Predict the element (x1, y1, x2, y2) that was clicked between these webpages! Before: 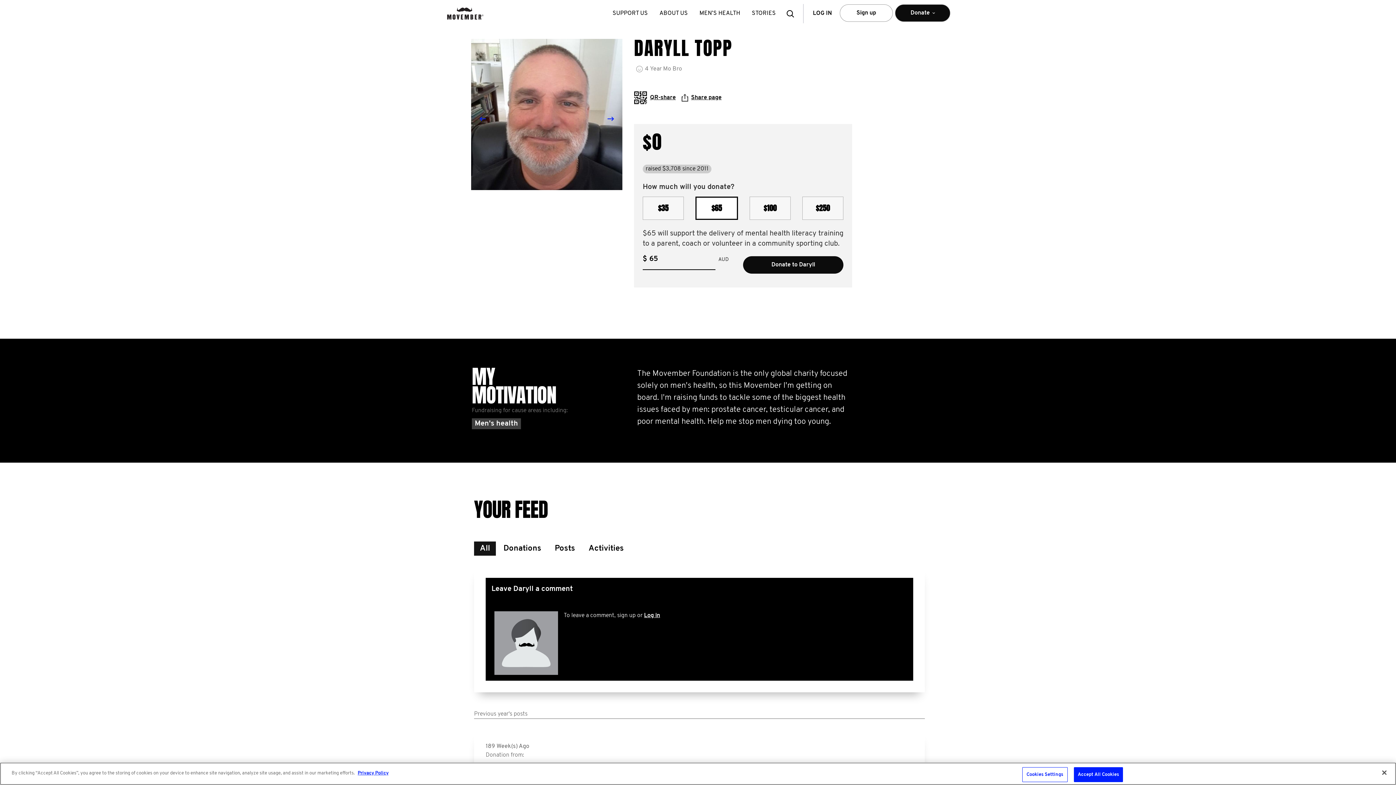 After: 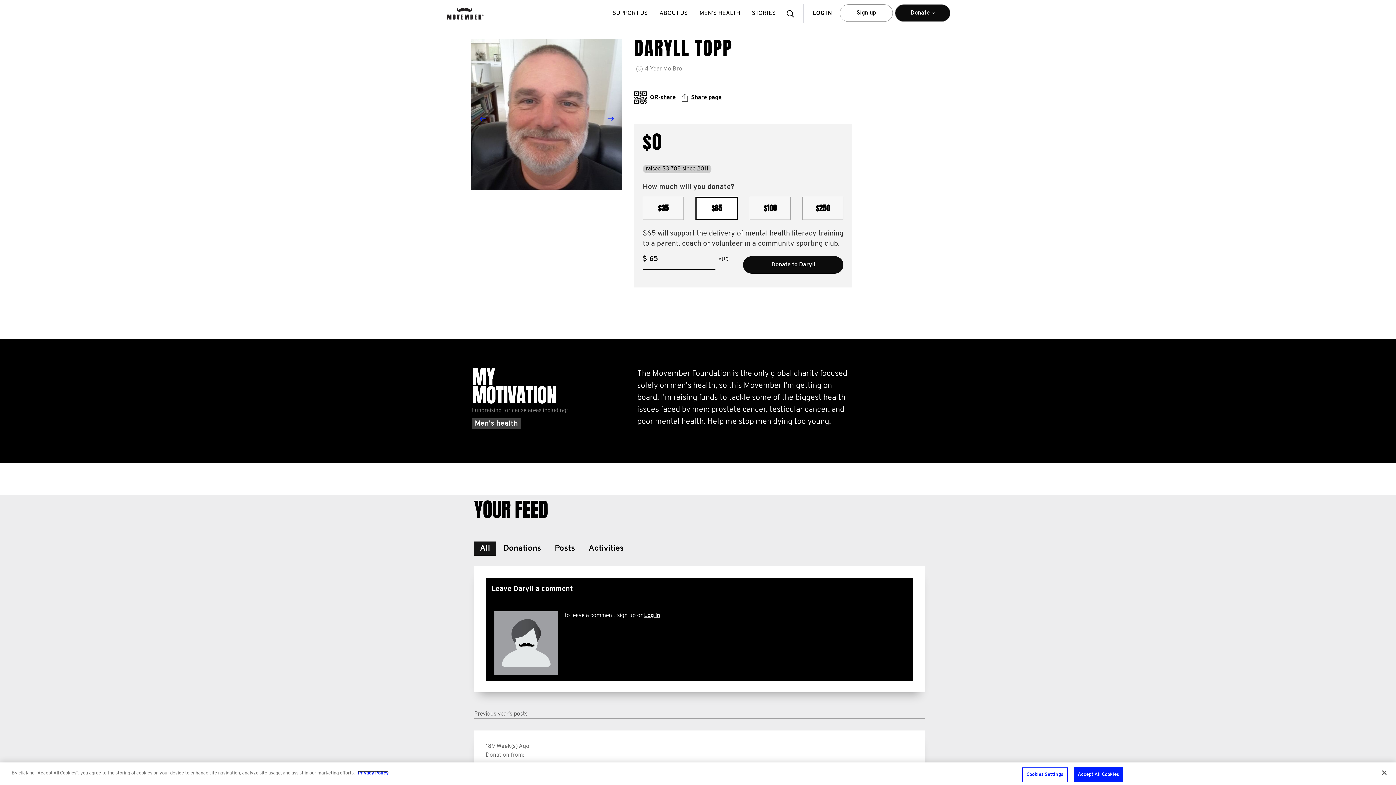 Action: bbox: (357, 771, 388, 776) label: More information about your privacy, opens in a new tab